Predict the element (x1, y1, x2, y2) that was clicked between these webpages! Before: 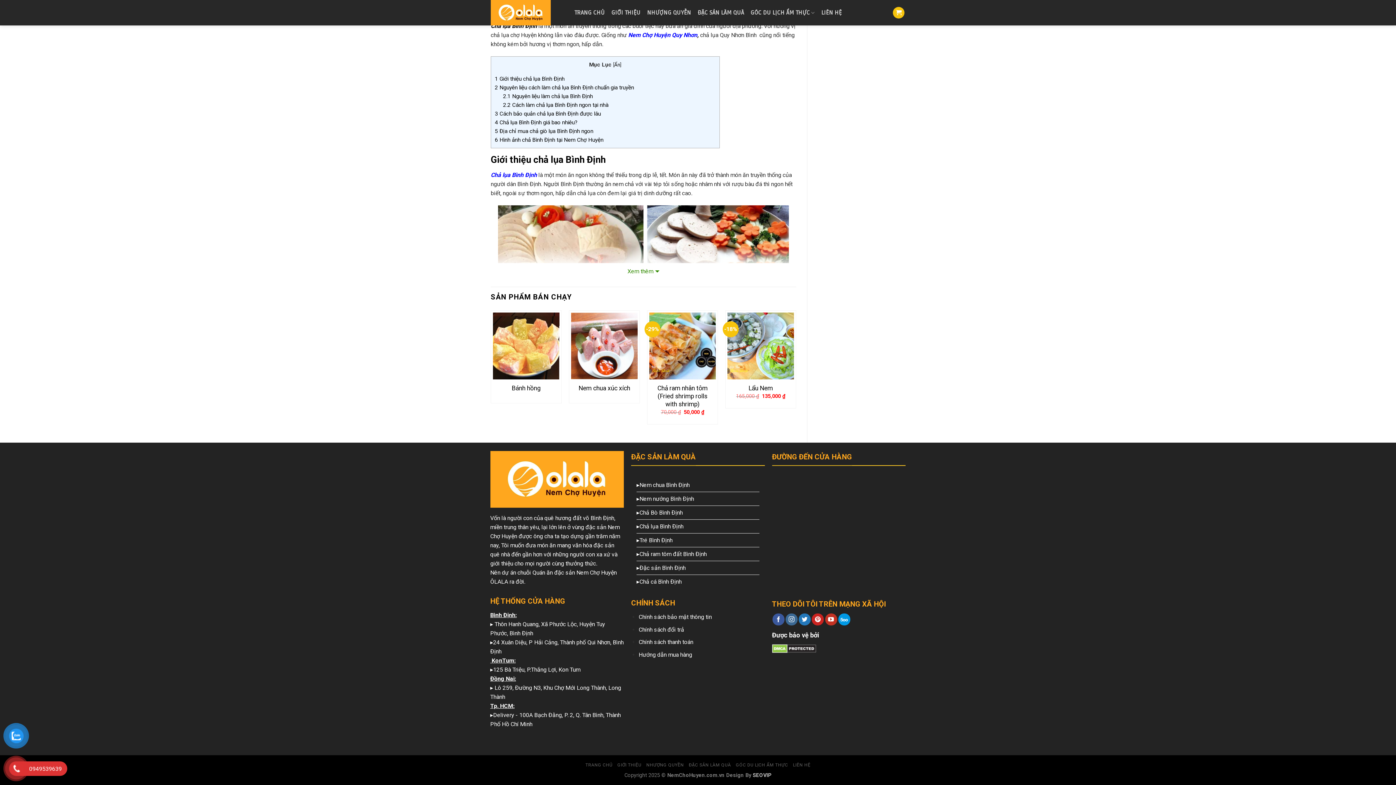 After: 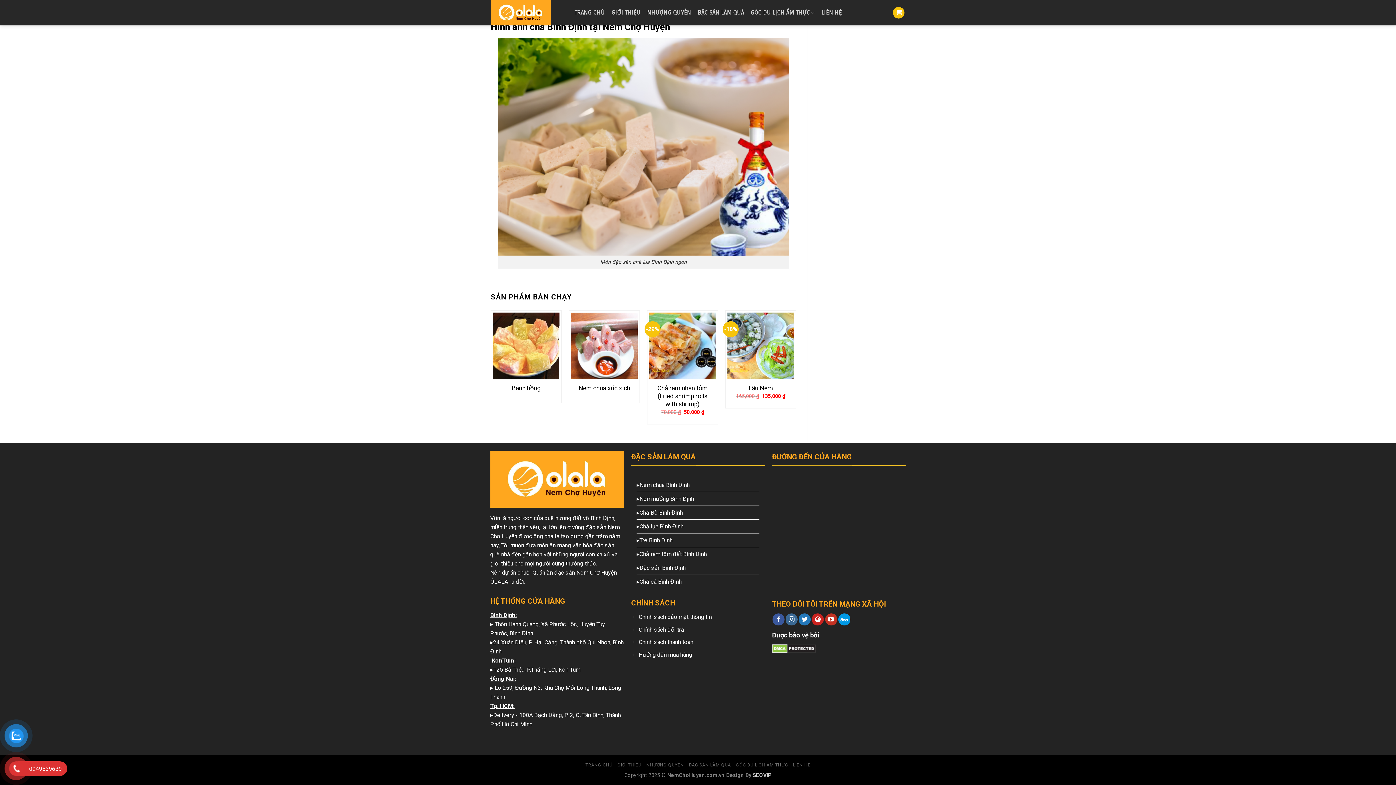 Action: bbox: (494, 136, 603, 143) label: 6 Hình ảnh chả Bình Định tại Nem Chợ Huyện